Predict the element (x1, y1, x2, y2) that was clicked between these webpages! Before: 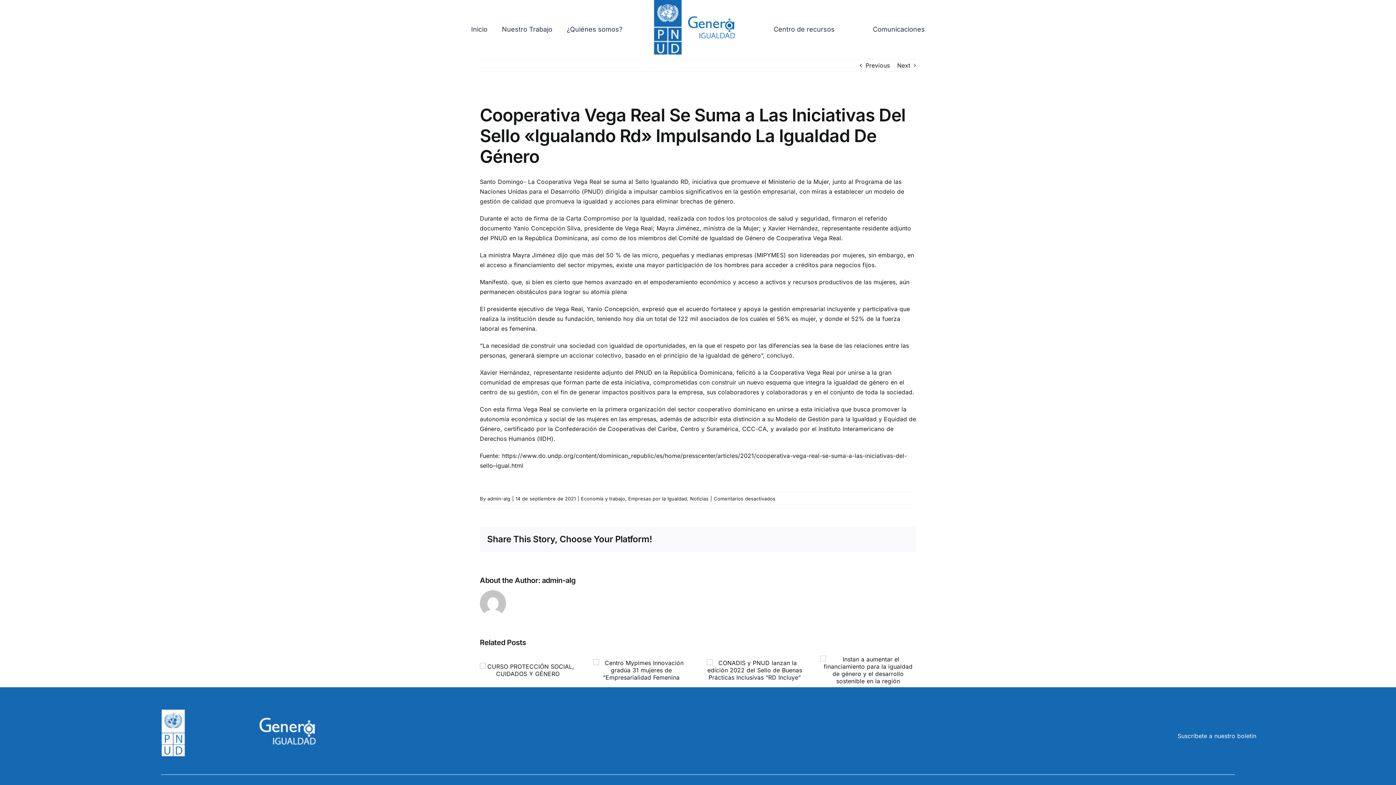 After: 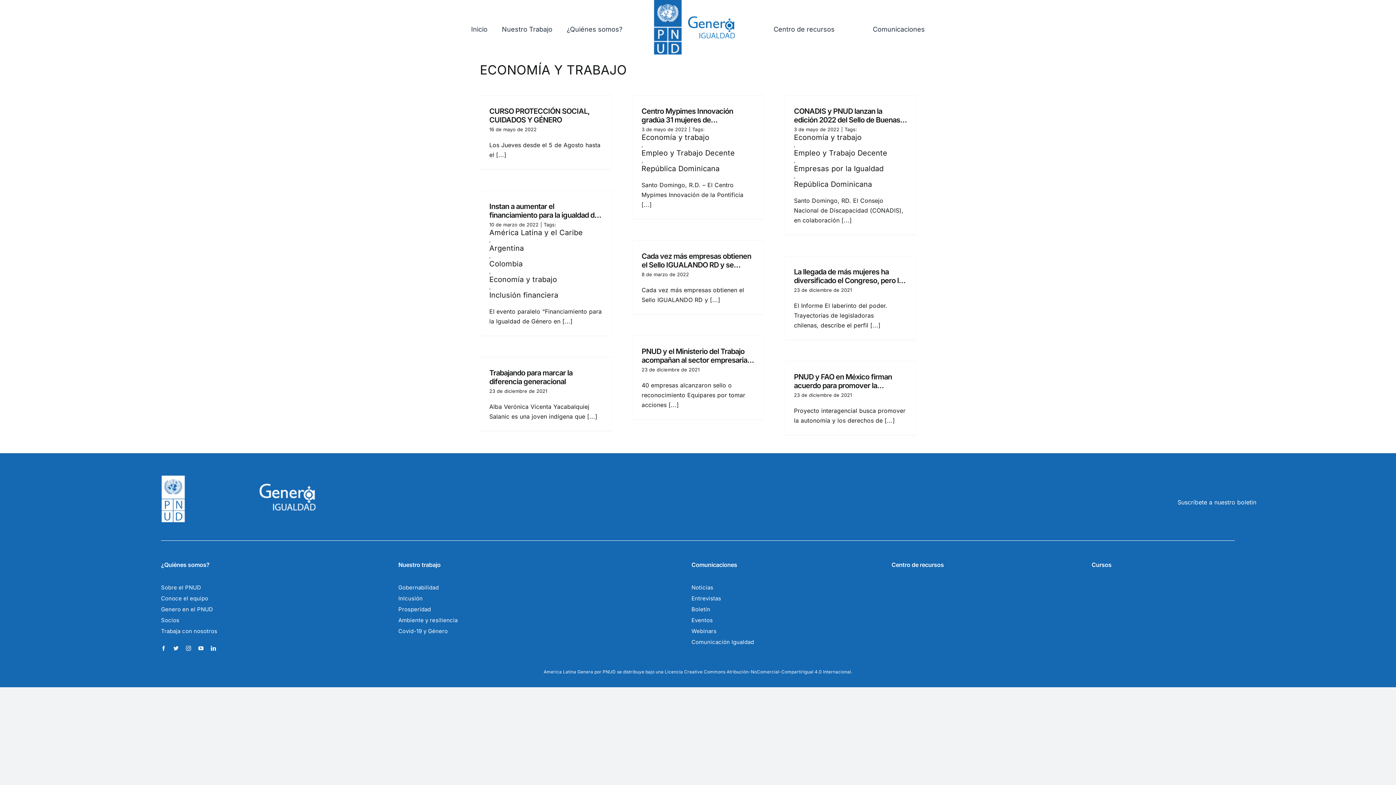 Action: label: Economía y trabajo bbox: (581, 496, 625, 501)